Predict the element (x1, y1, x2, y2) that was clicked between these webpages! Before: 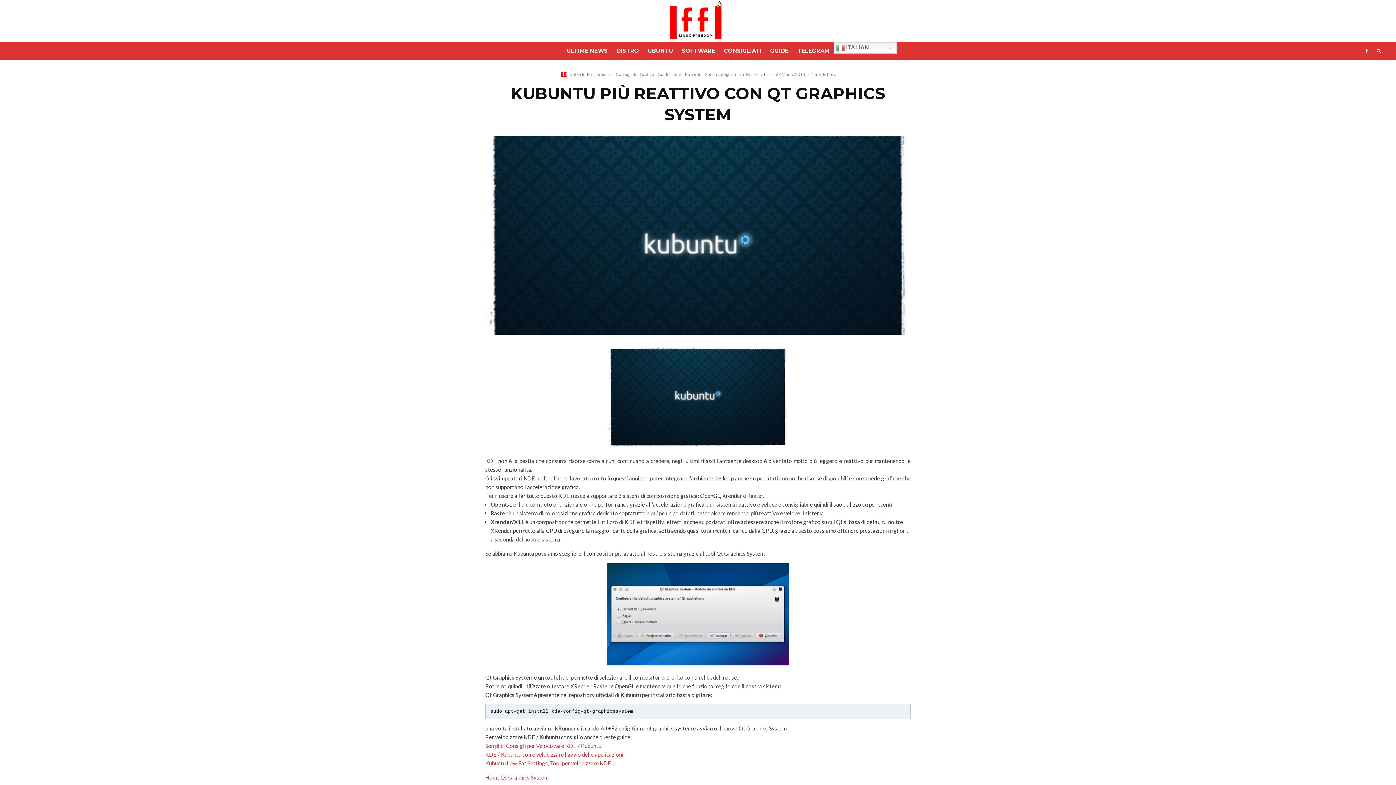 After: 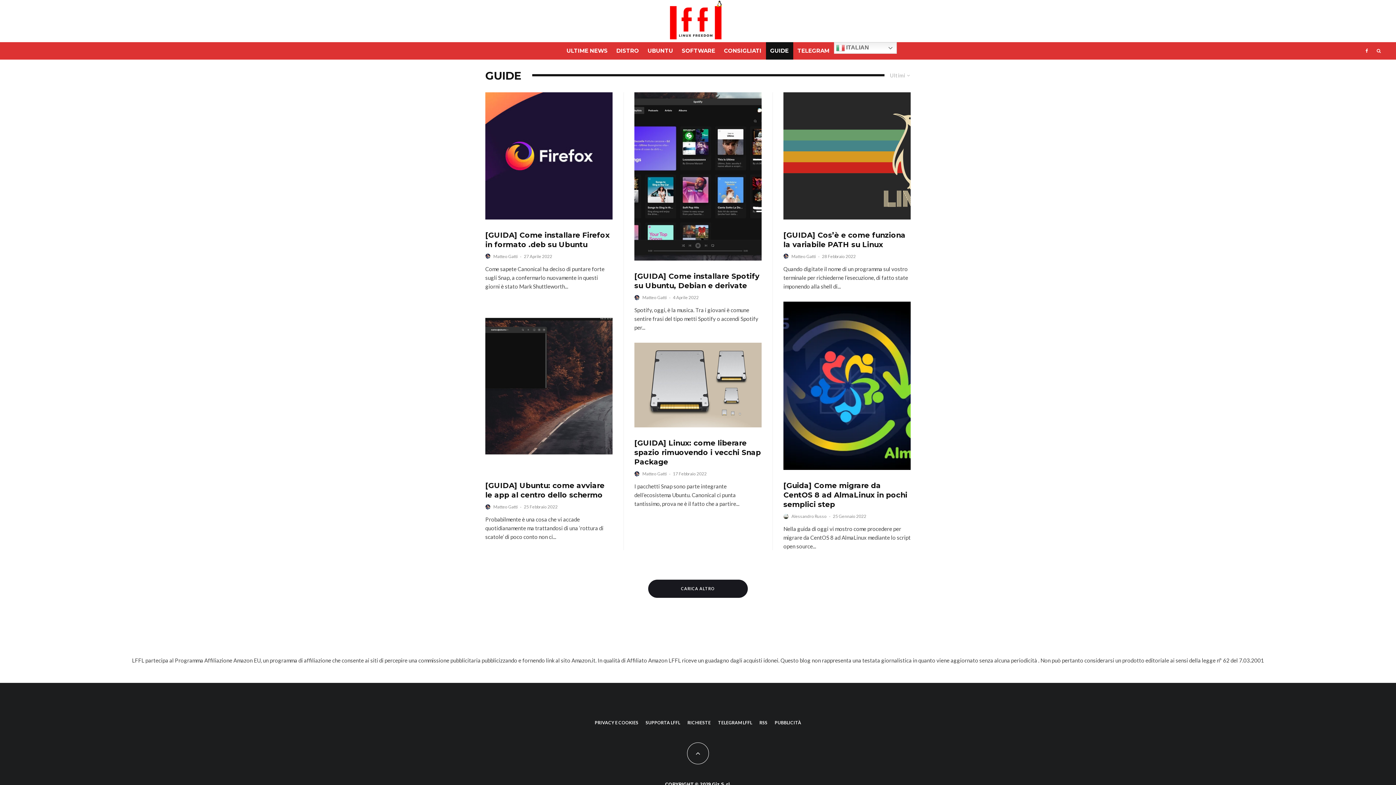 Action: label: Guide bbox: (657, 70, 669, 77)